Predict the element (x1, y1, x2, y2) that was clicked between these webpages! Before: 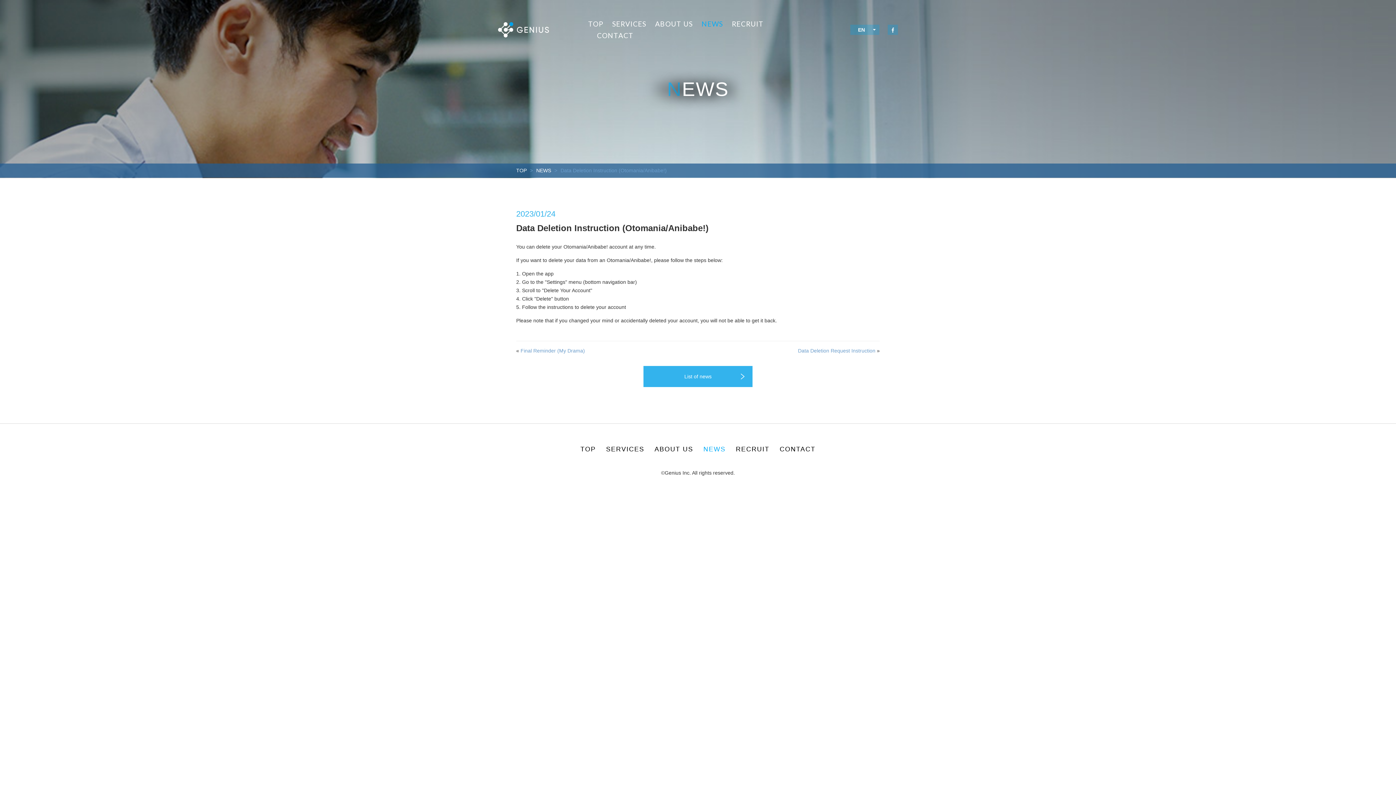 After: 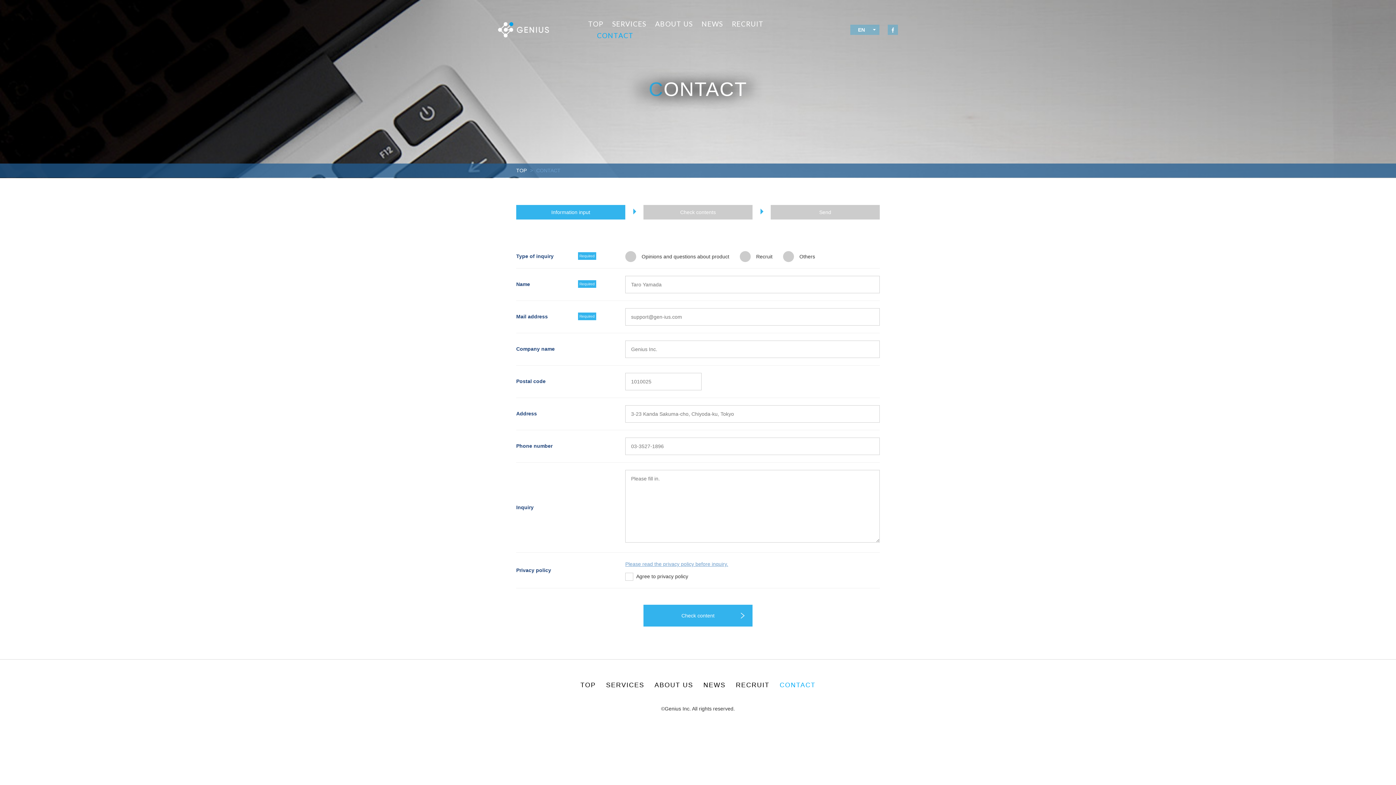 Action: bbox: (597, 31, 633, 39) label: CONTACT